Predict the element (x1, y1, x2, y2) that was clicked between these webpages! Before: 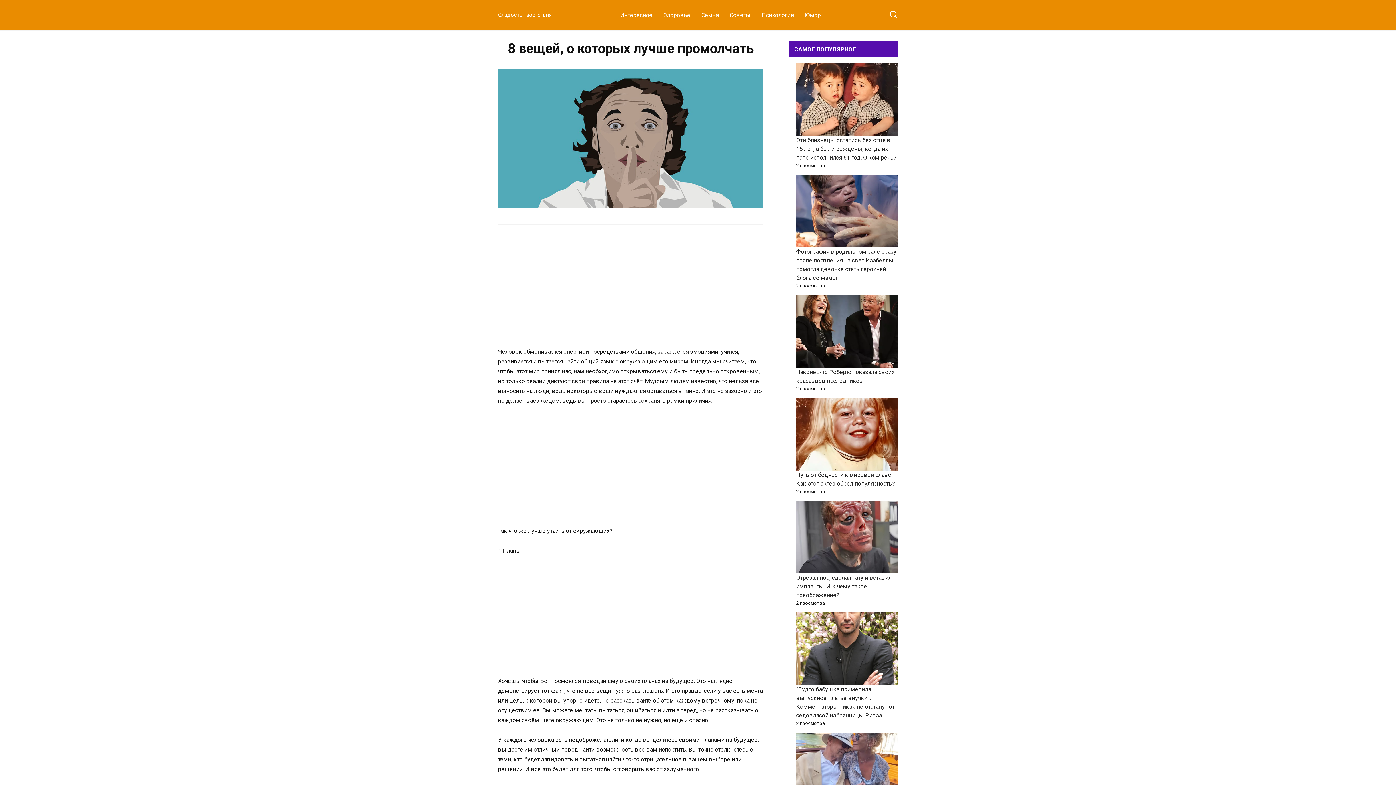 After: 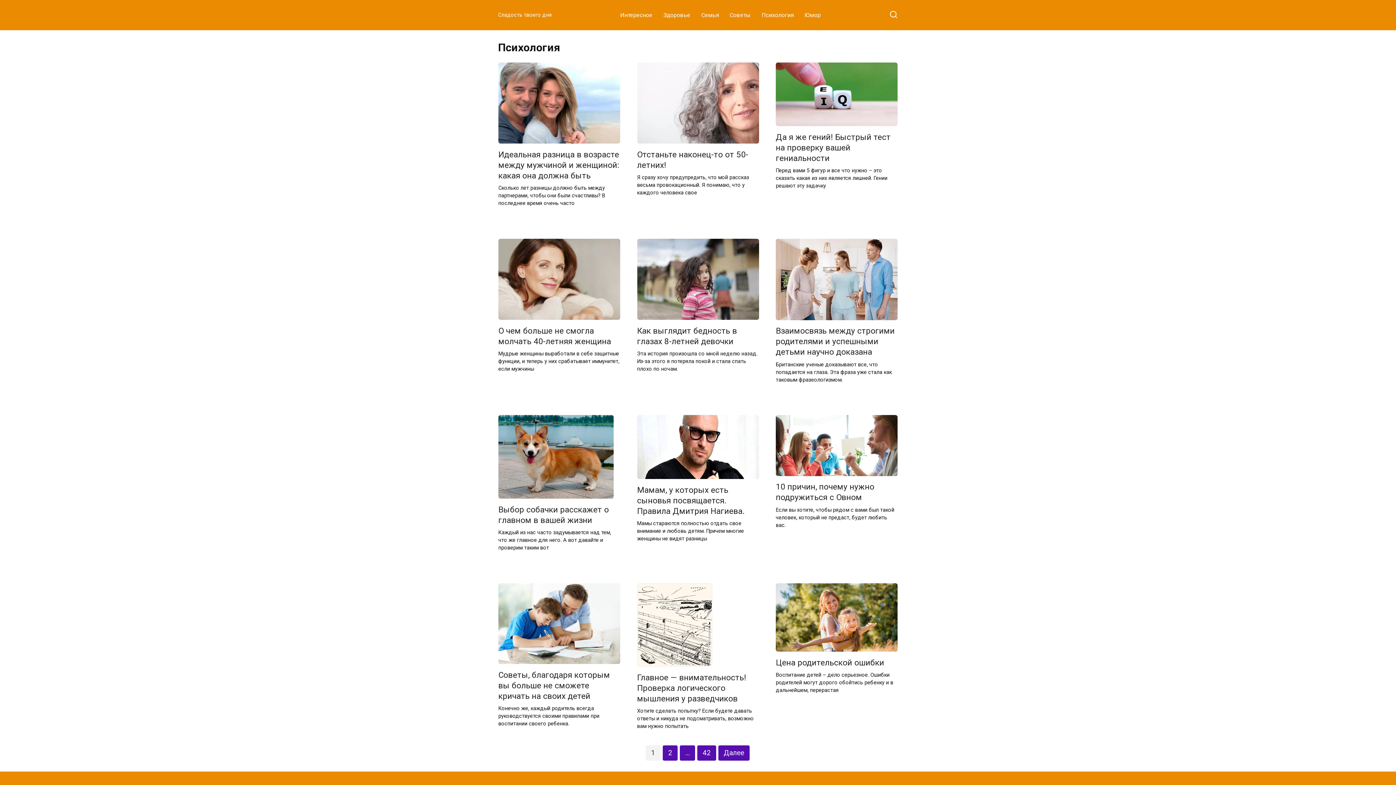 Action: label: Психология bbox: (756, 3, 799, 26)